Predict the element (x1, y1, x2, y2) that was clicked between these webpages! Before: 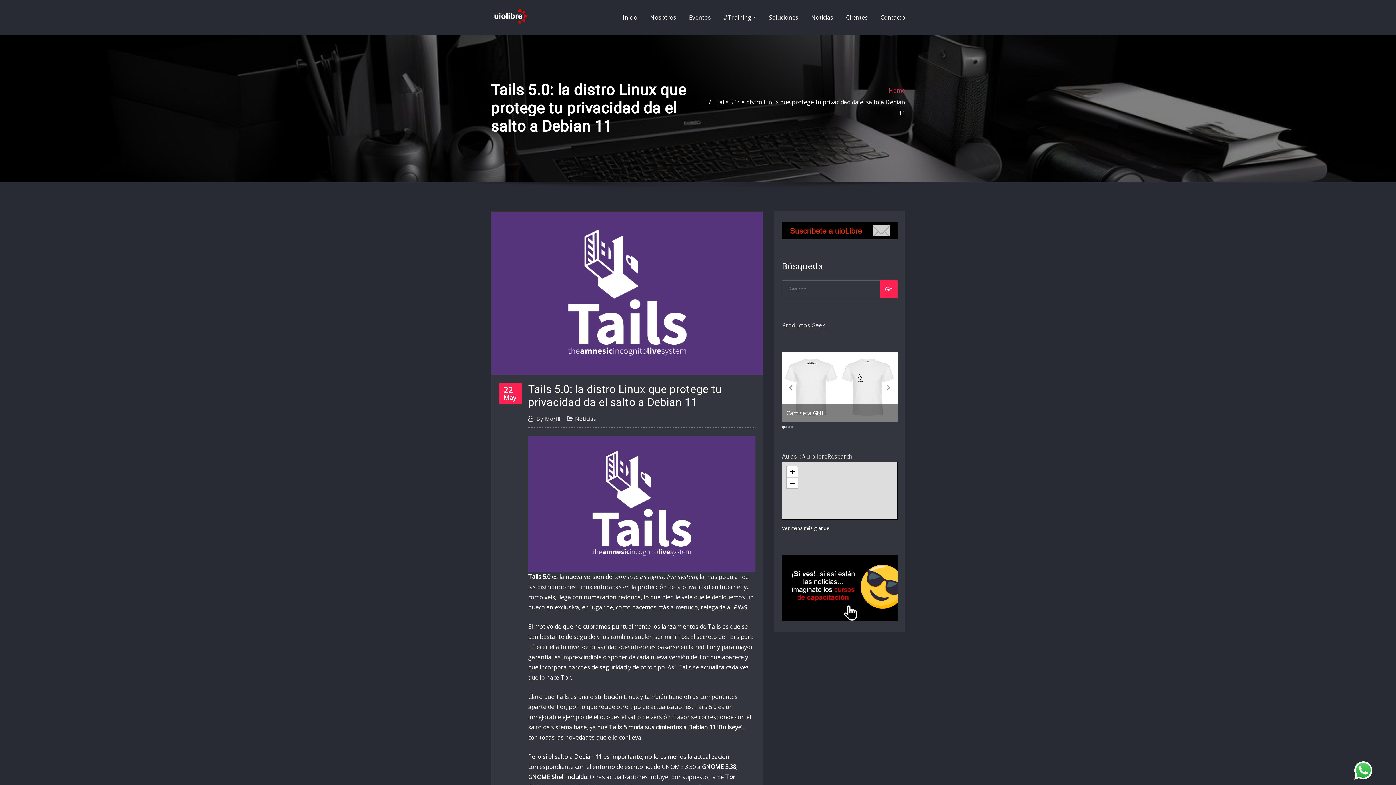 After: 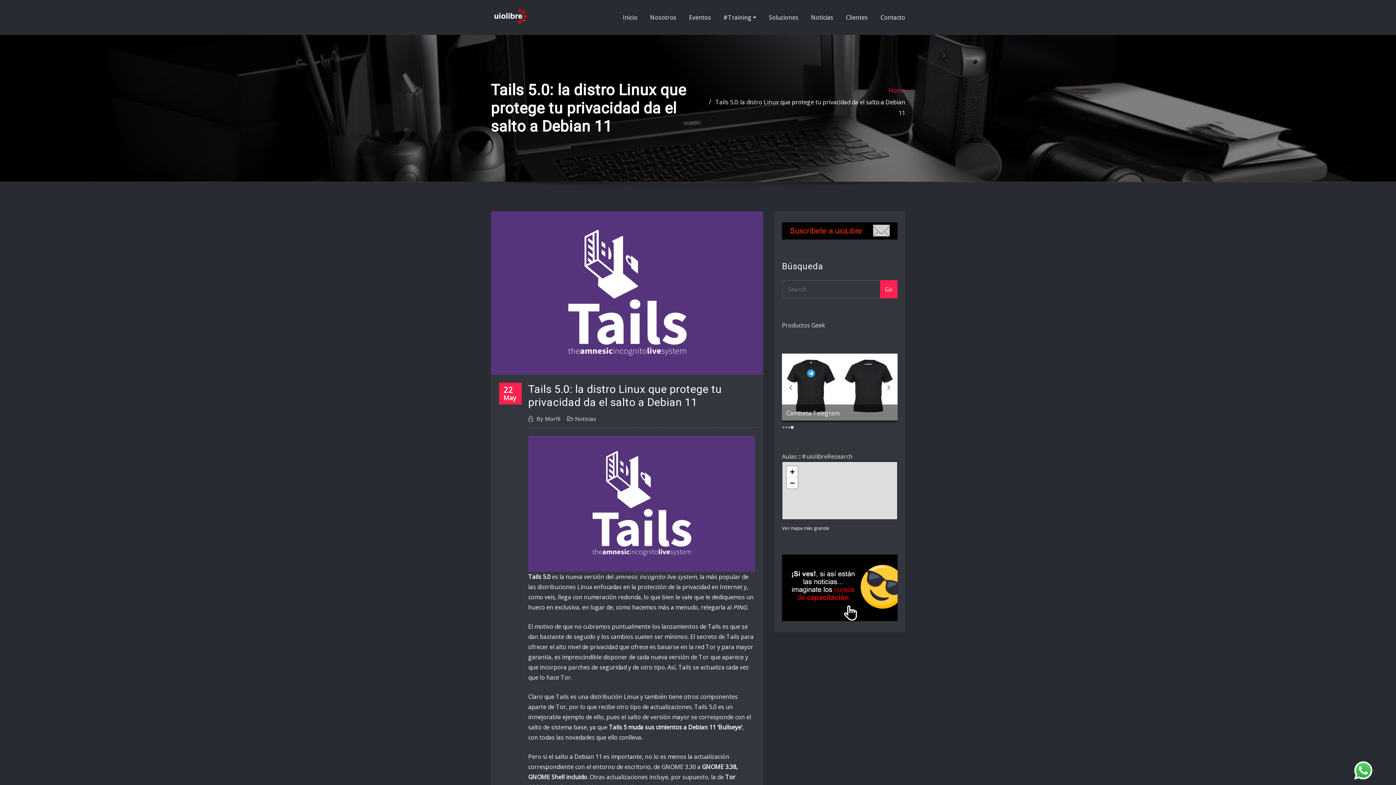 Action: label: Go to slide 4 bbox: (791, 426, 793, 428)